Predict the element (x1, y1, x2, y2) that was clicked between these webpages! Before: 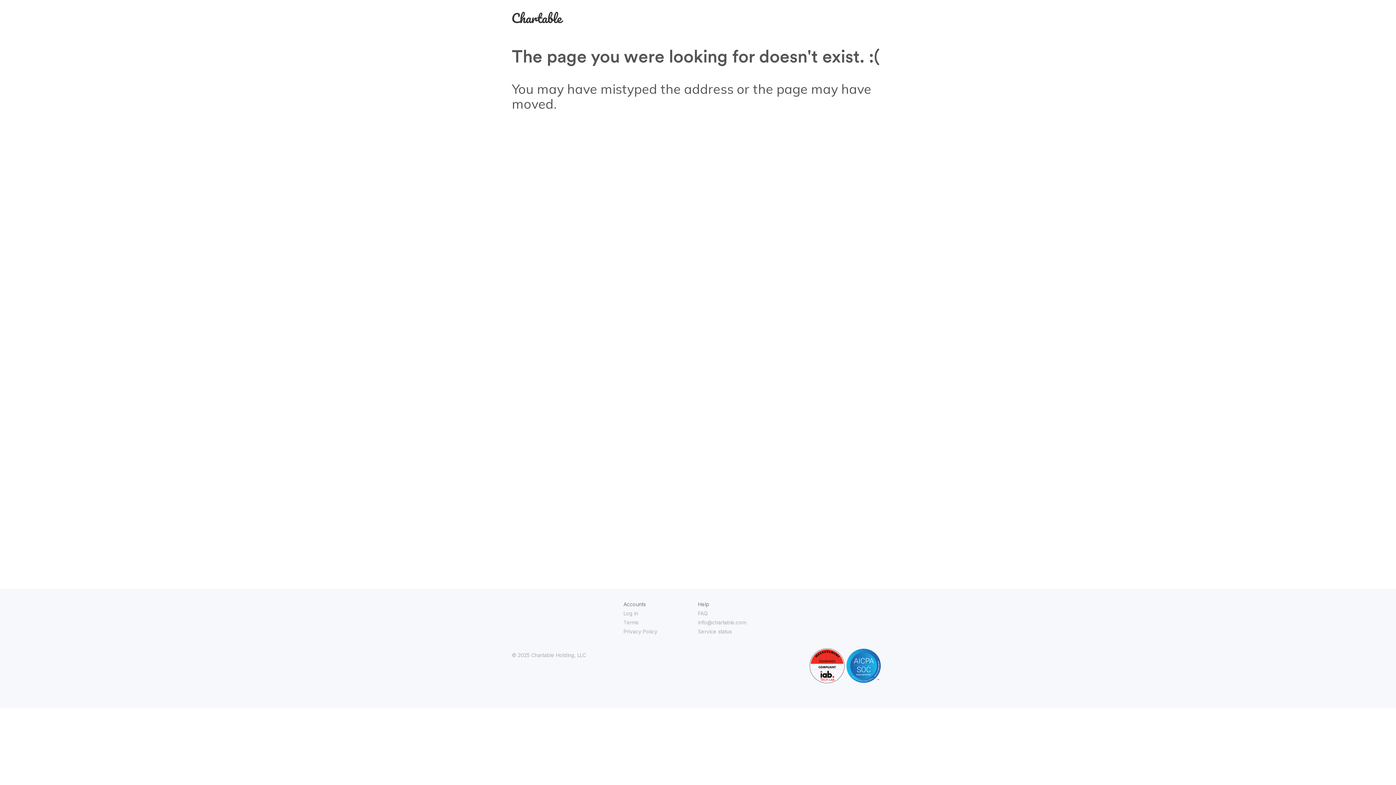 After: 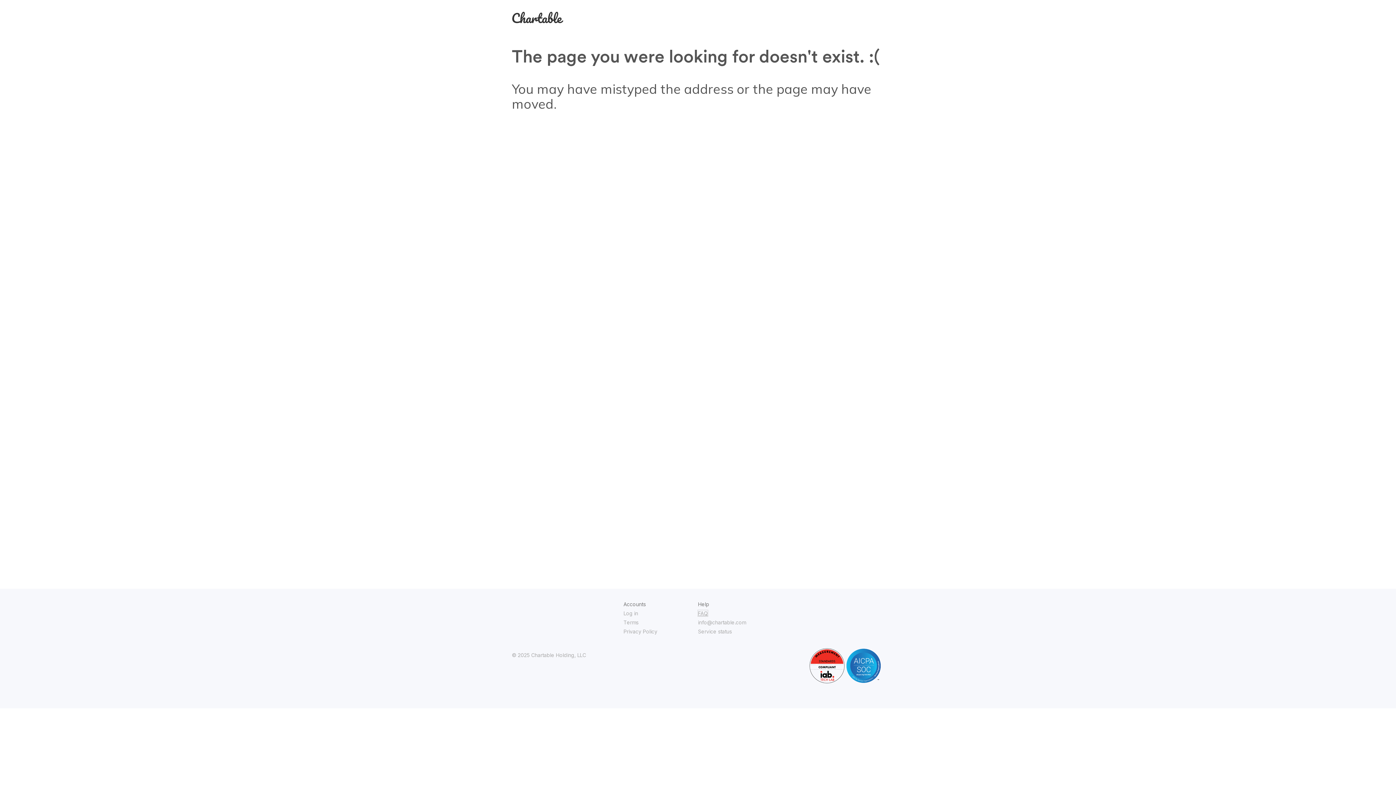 Action: bbox: (698, 610, 708, 616) label: FAQ